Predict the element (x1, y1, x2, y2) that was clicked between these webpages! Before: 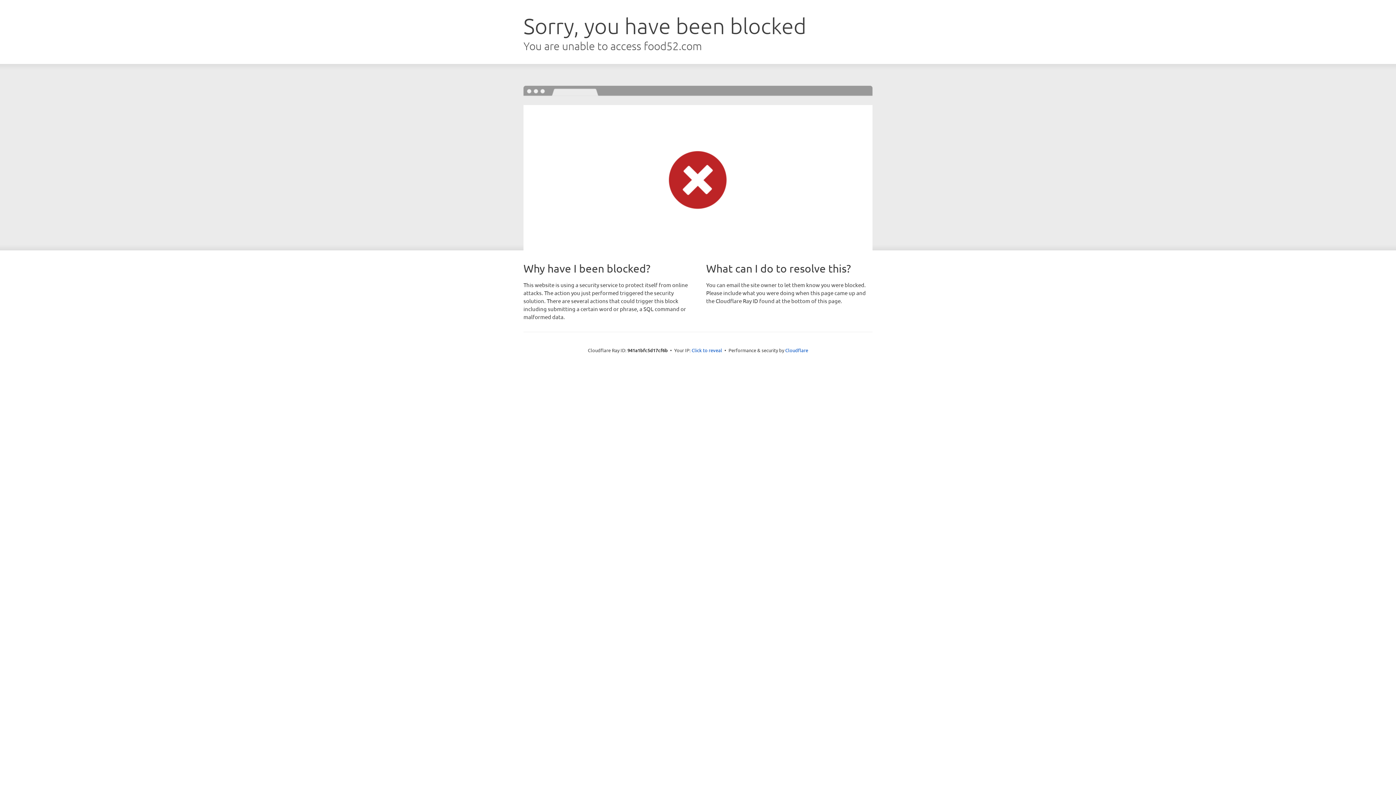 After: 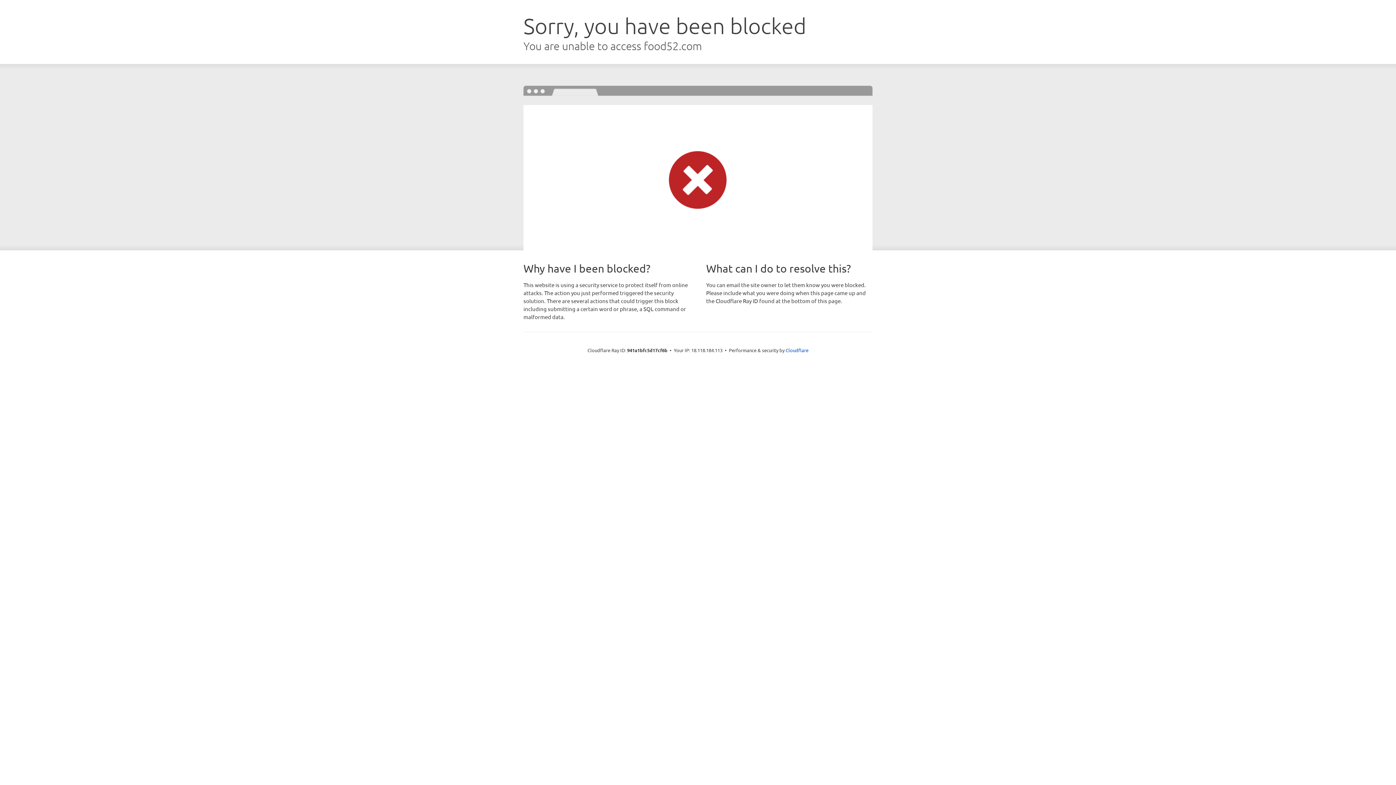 Action: label: Click to reveal bbox: (691, 346, 722, 353)